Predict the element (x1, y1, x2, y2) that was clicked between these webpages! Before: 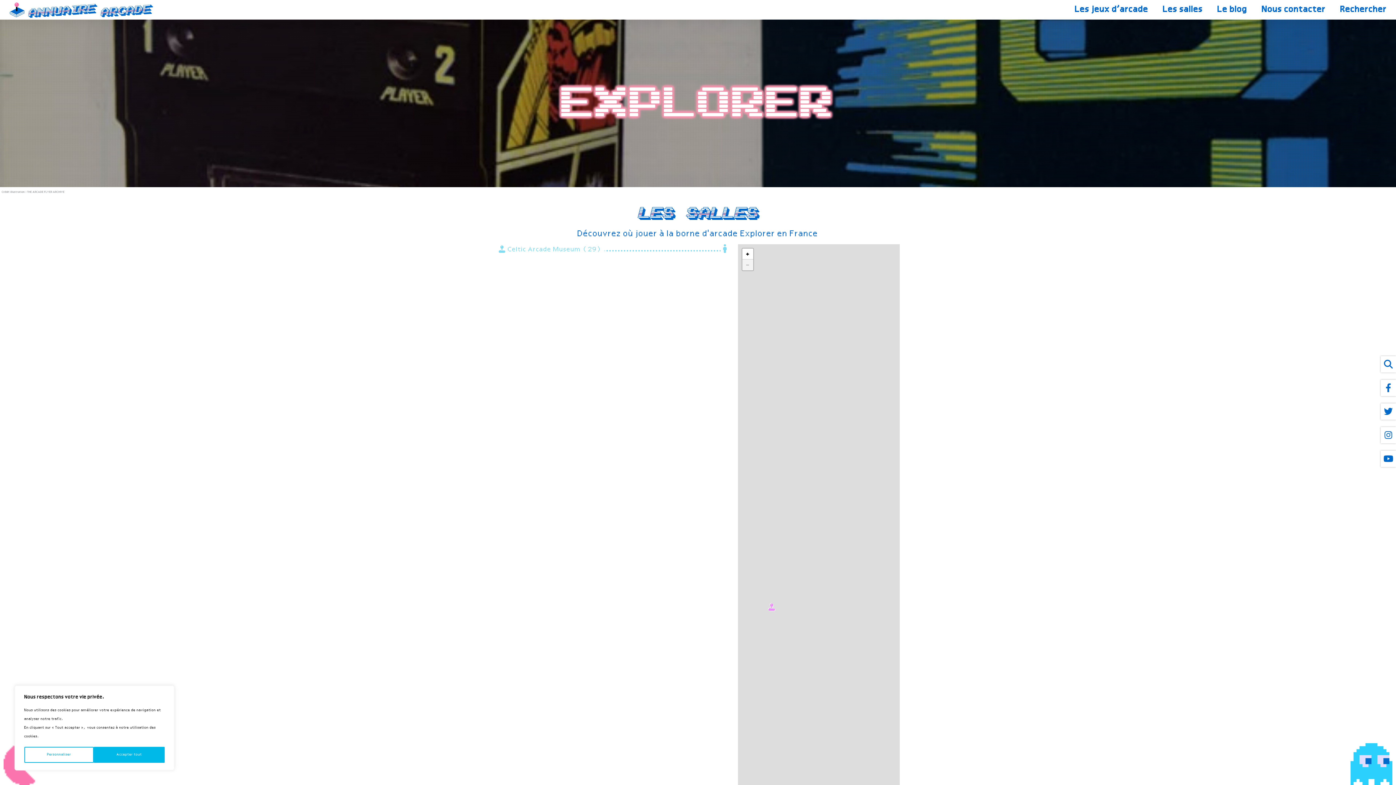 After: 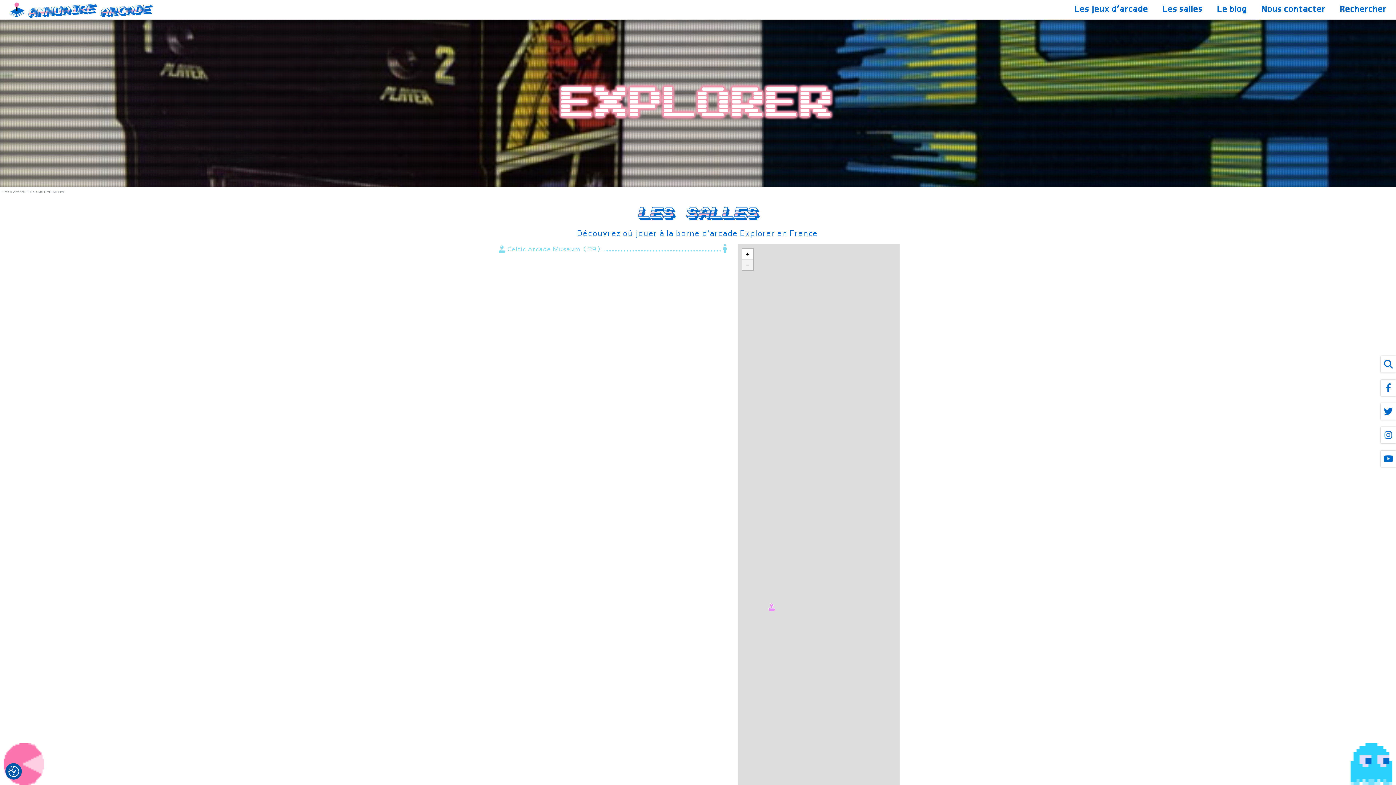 Action: label: Accepter tout bbox: (93, 747, 164, 763)